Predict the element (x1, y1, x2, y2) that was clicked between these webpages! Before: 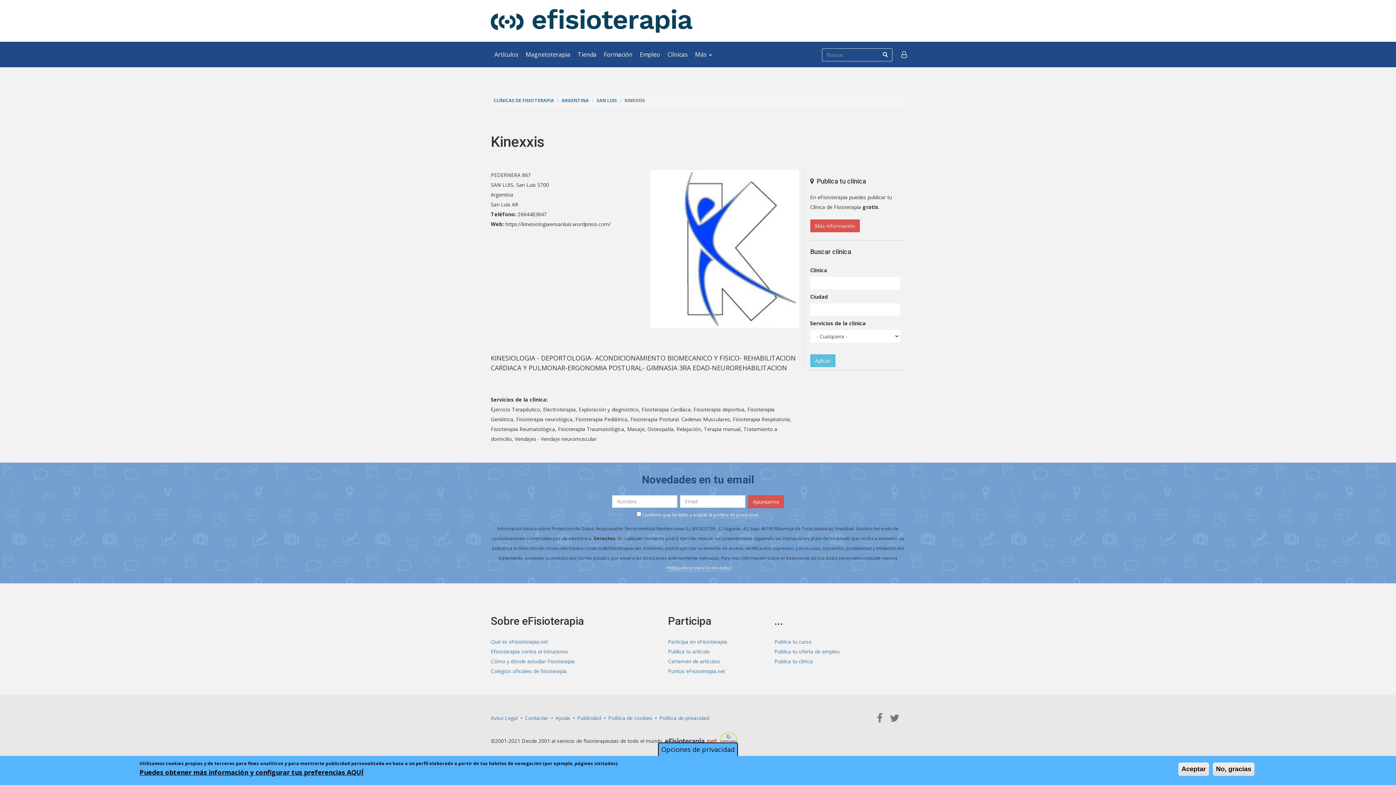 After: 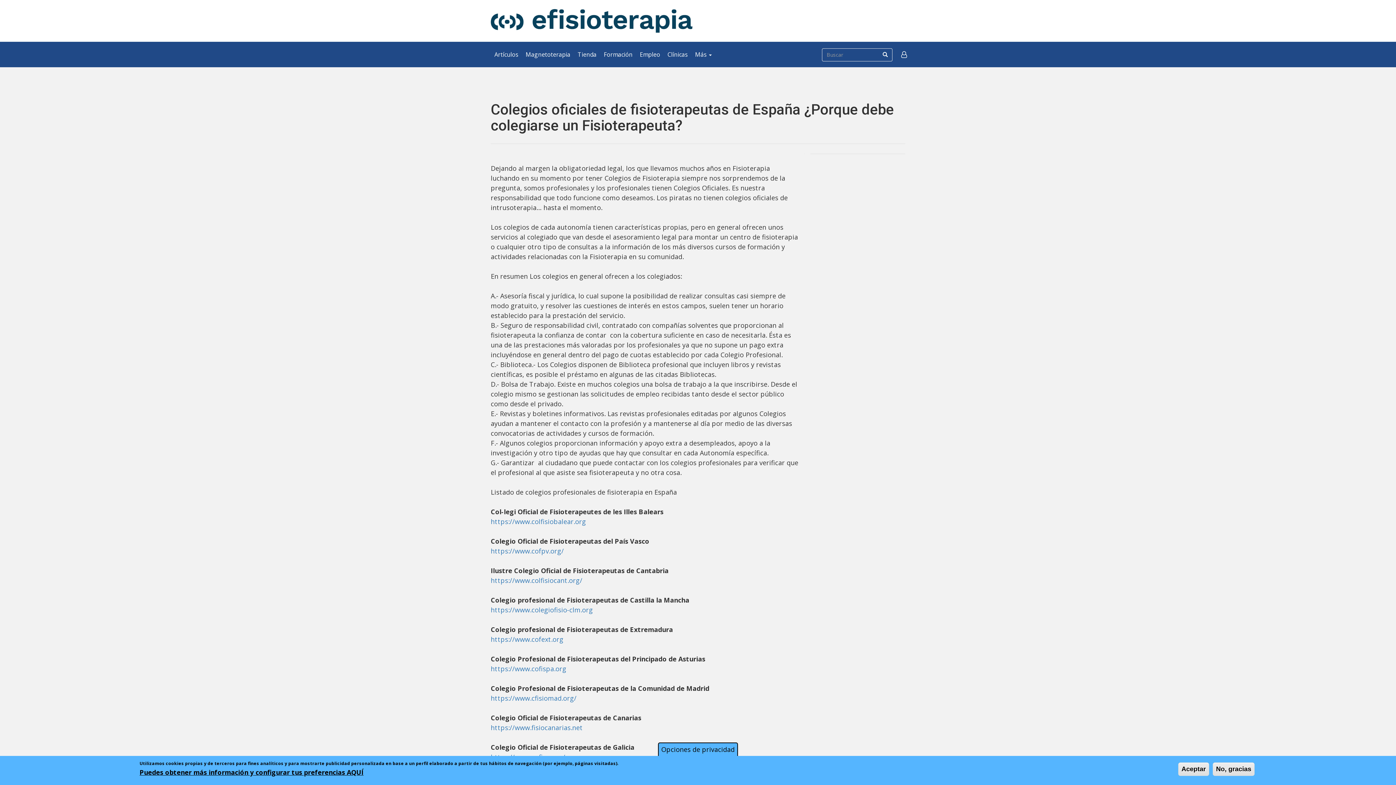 Action: label: Colegios oficiales de fisioterapia bbox: (490, 666, 657, 676)